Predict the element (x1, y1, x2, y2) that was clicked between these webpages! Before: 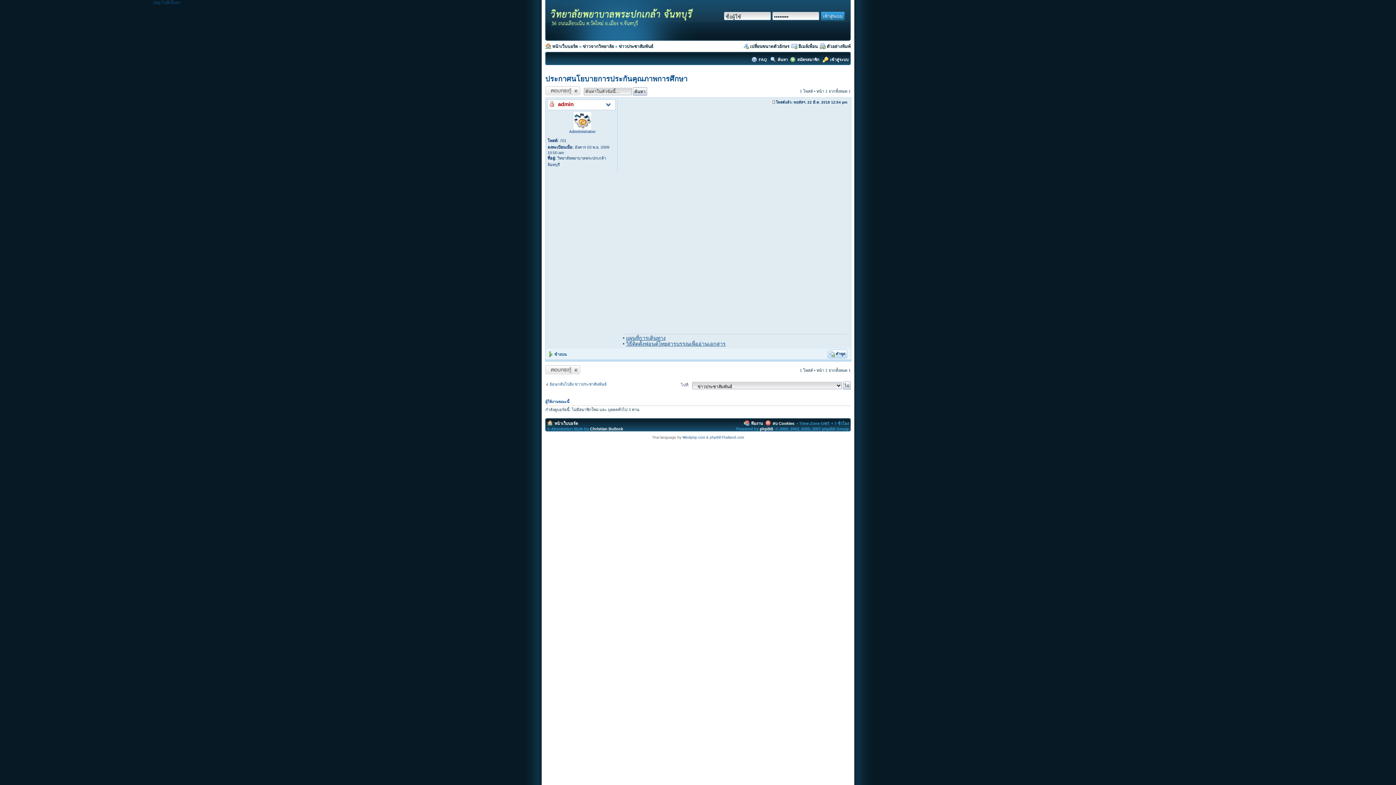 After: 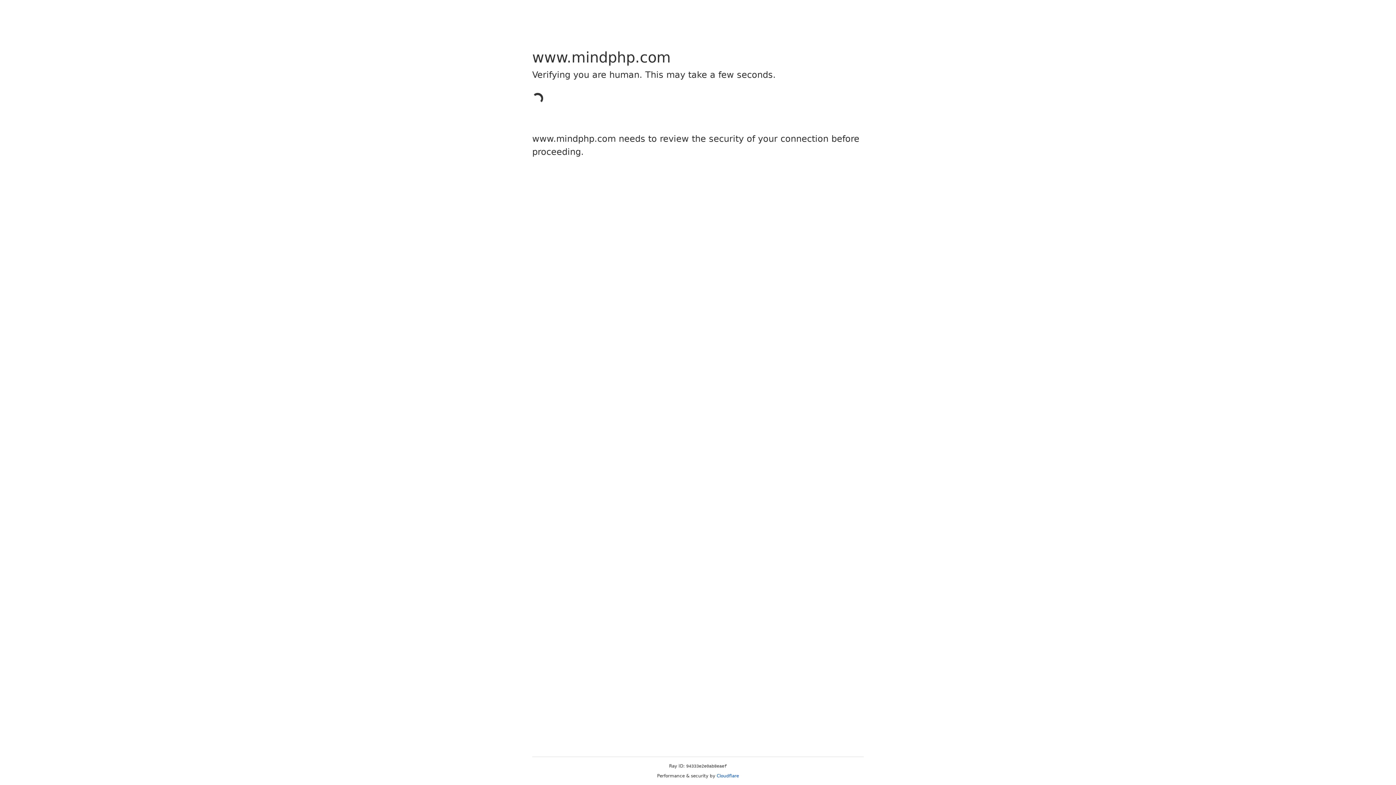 Action: bbox: (682, 435, 705, 439) label: Mindphp.com